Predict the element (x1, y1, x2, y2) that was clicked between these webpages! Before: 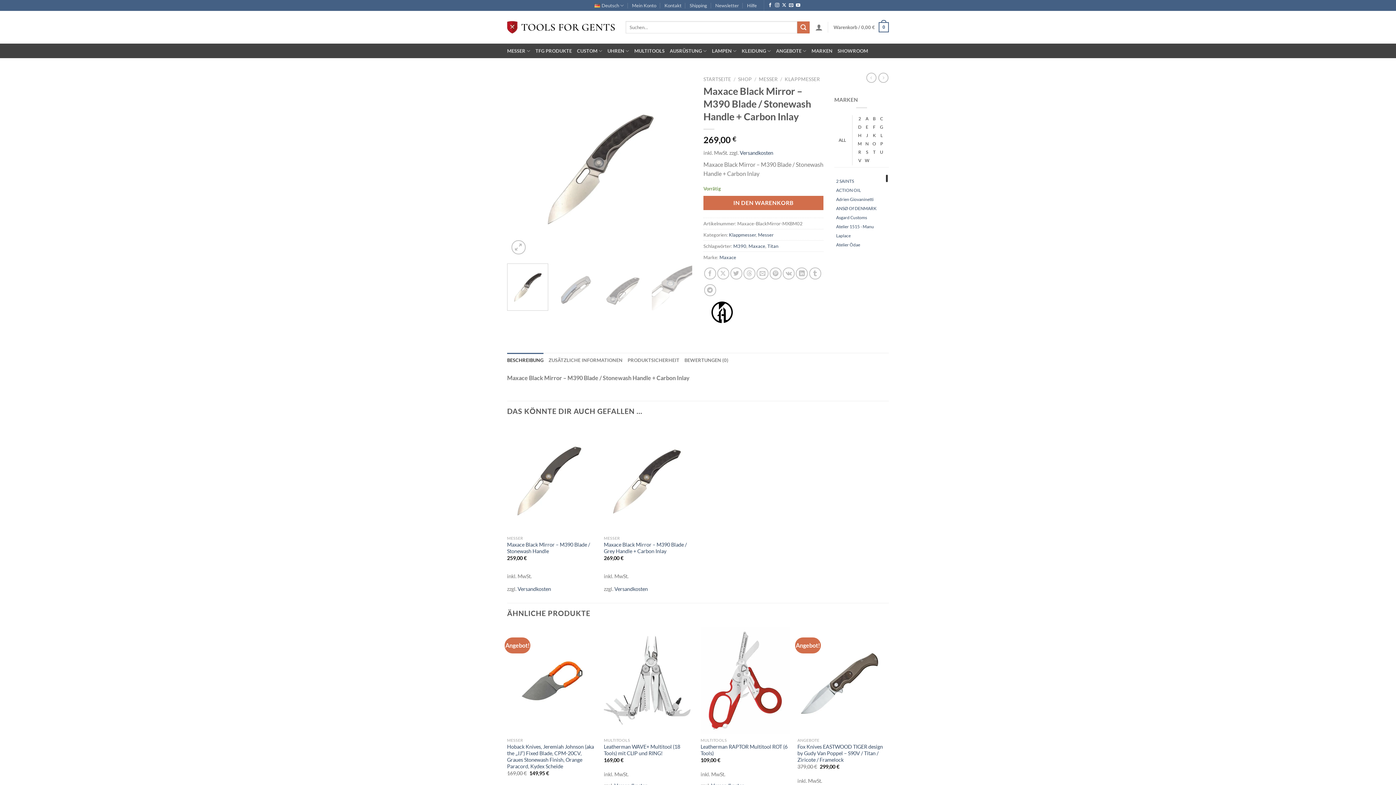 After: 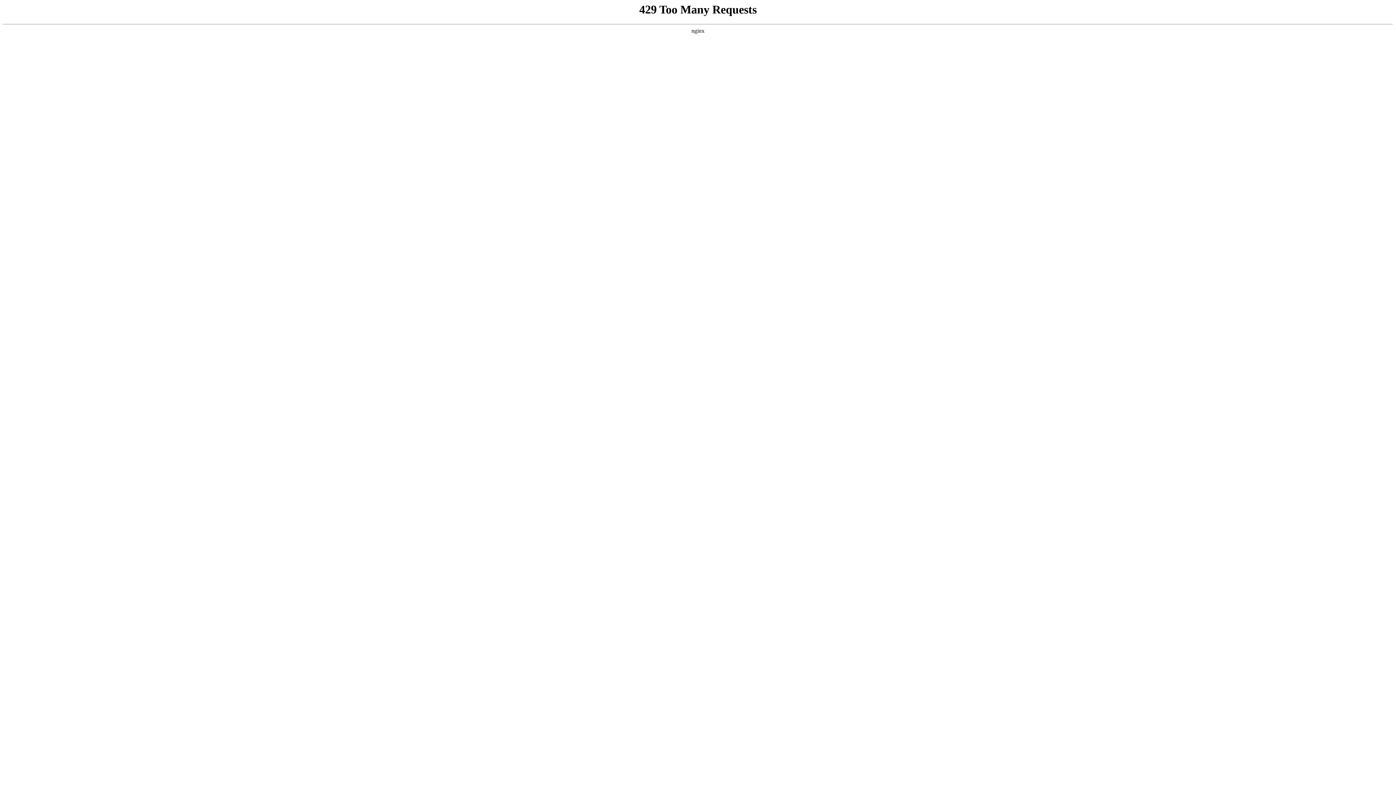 Action: label: Hilfe bbox: (747, 0, 757, 10)